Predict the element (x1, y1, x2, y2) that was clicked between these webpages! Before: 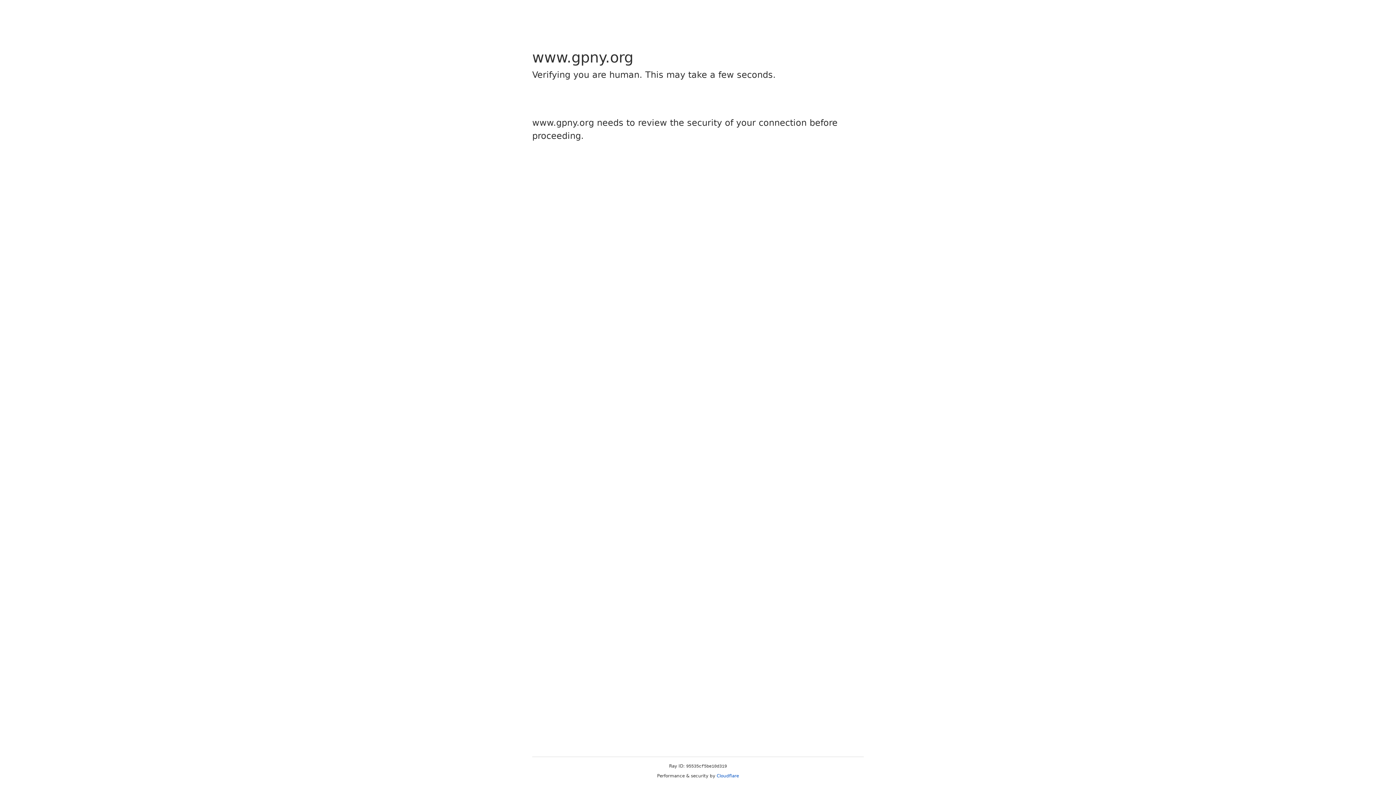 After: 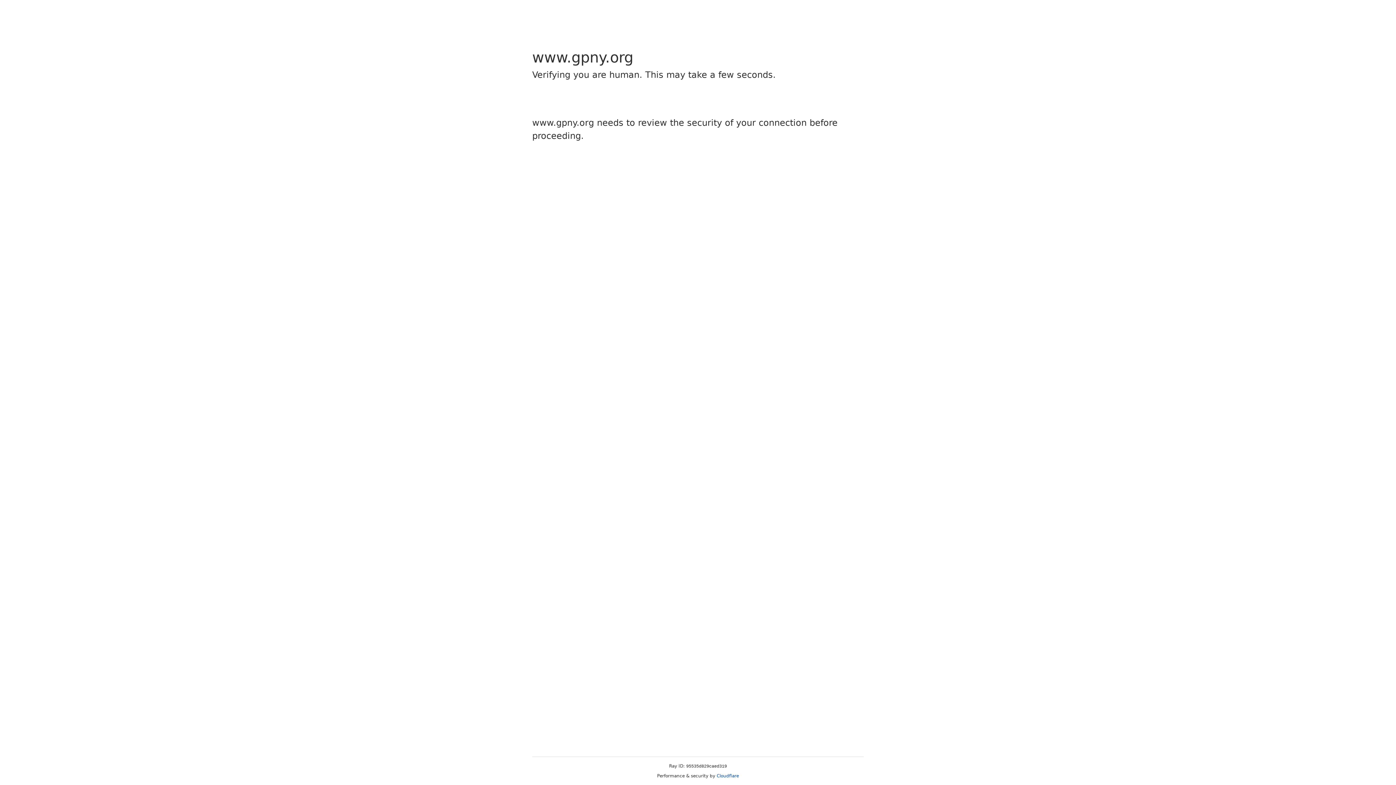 Action: bbox: (716, 773, 739, 778) label: Cloudflare